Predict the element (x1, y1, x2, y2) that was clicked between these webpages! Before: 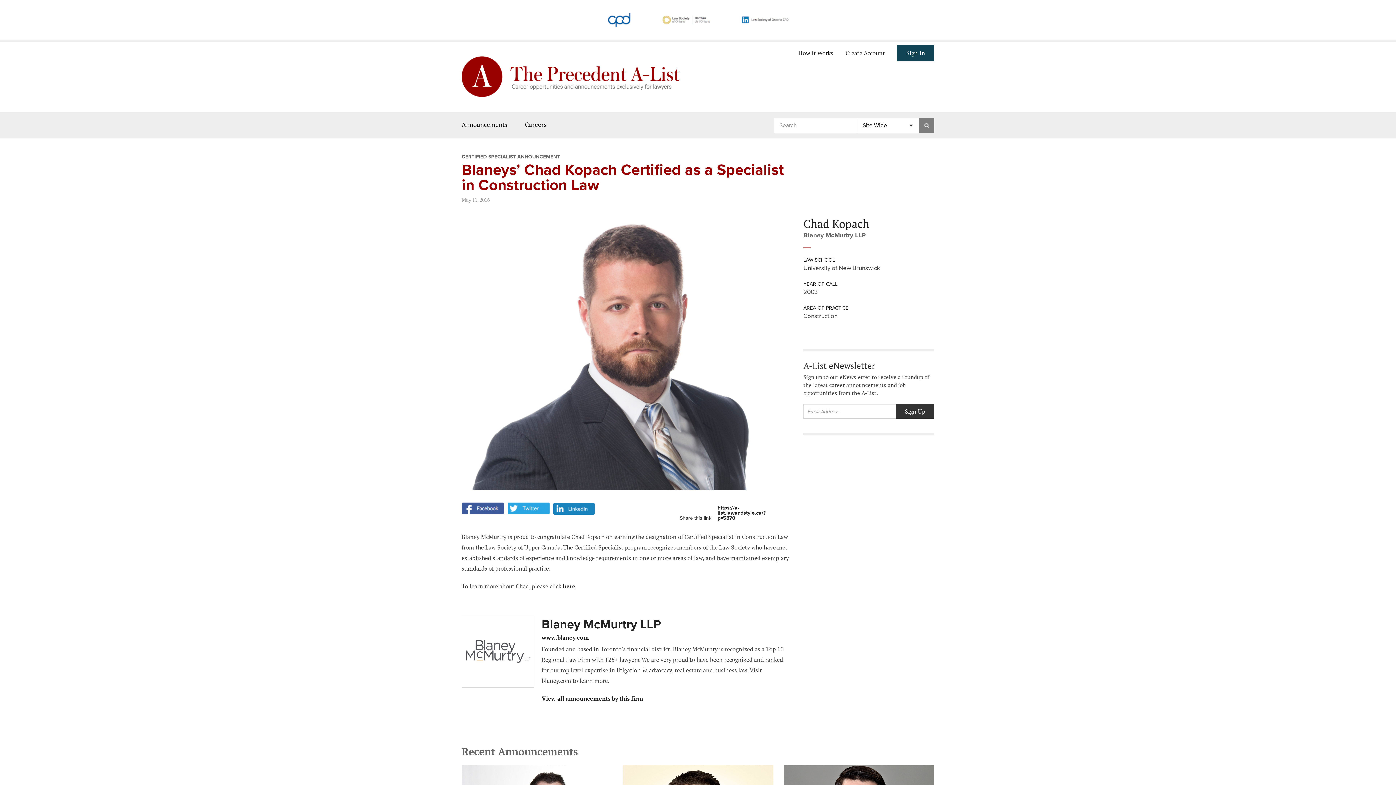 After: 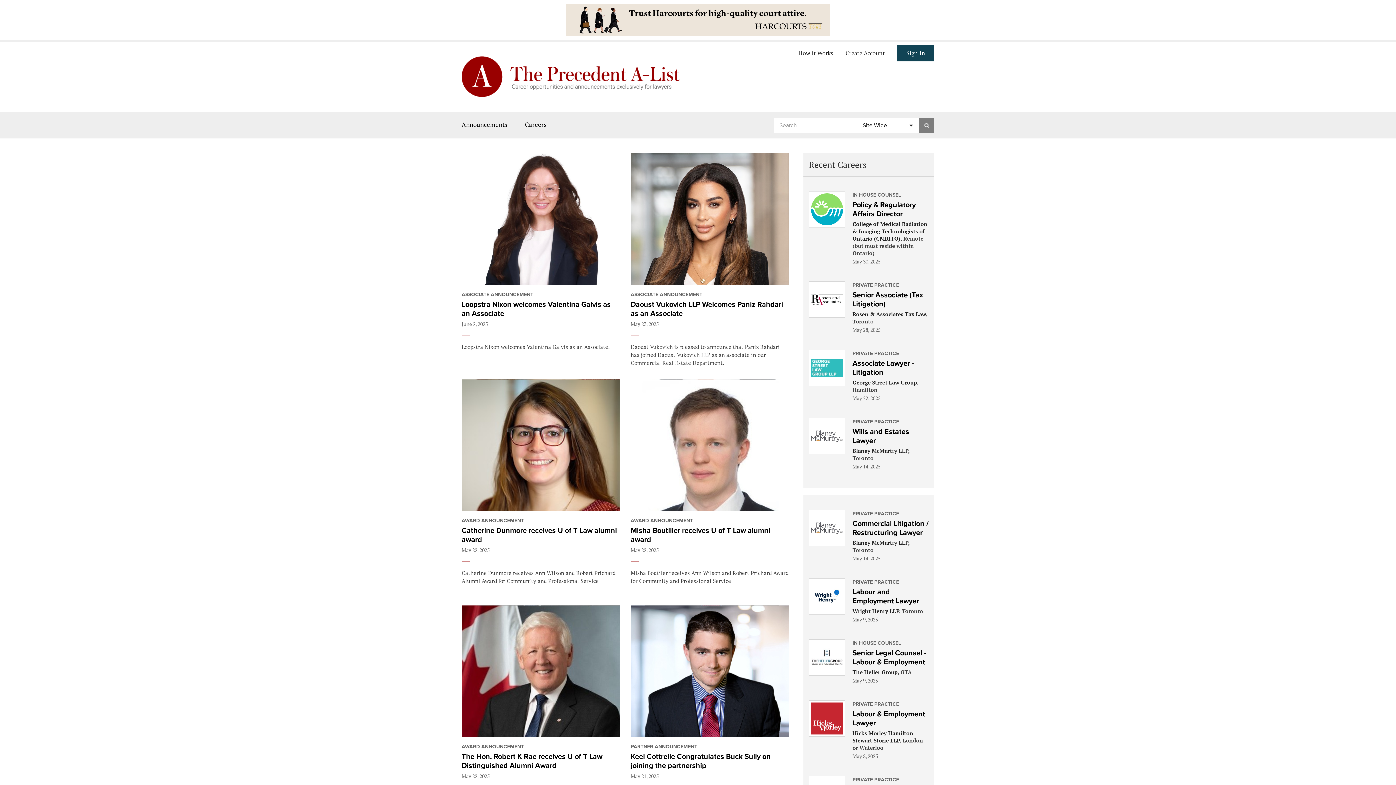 Action: bbox: (461, 91, 680, 99)